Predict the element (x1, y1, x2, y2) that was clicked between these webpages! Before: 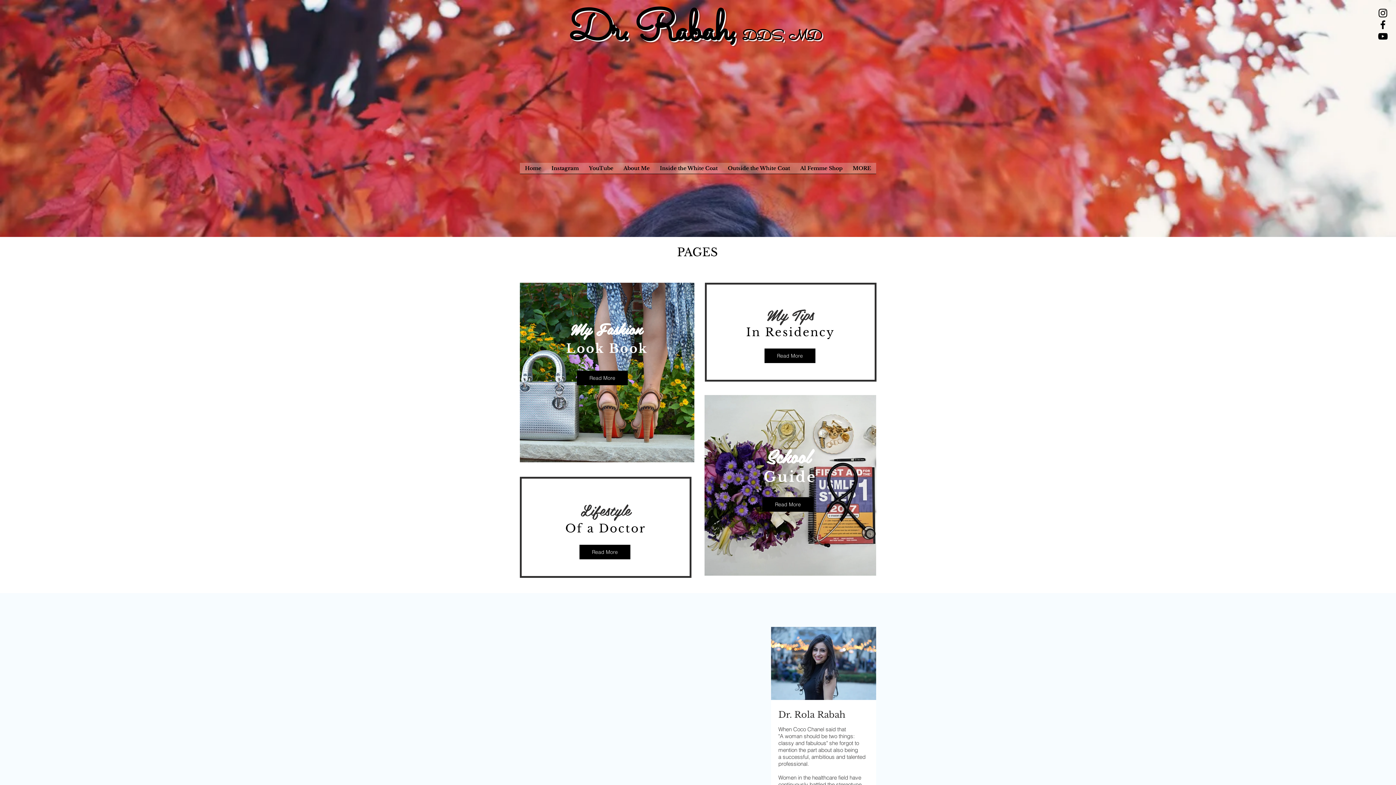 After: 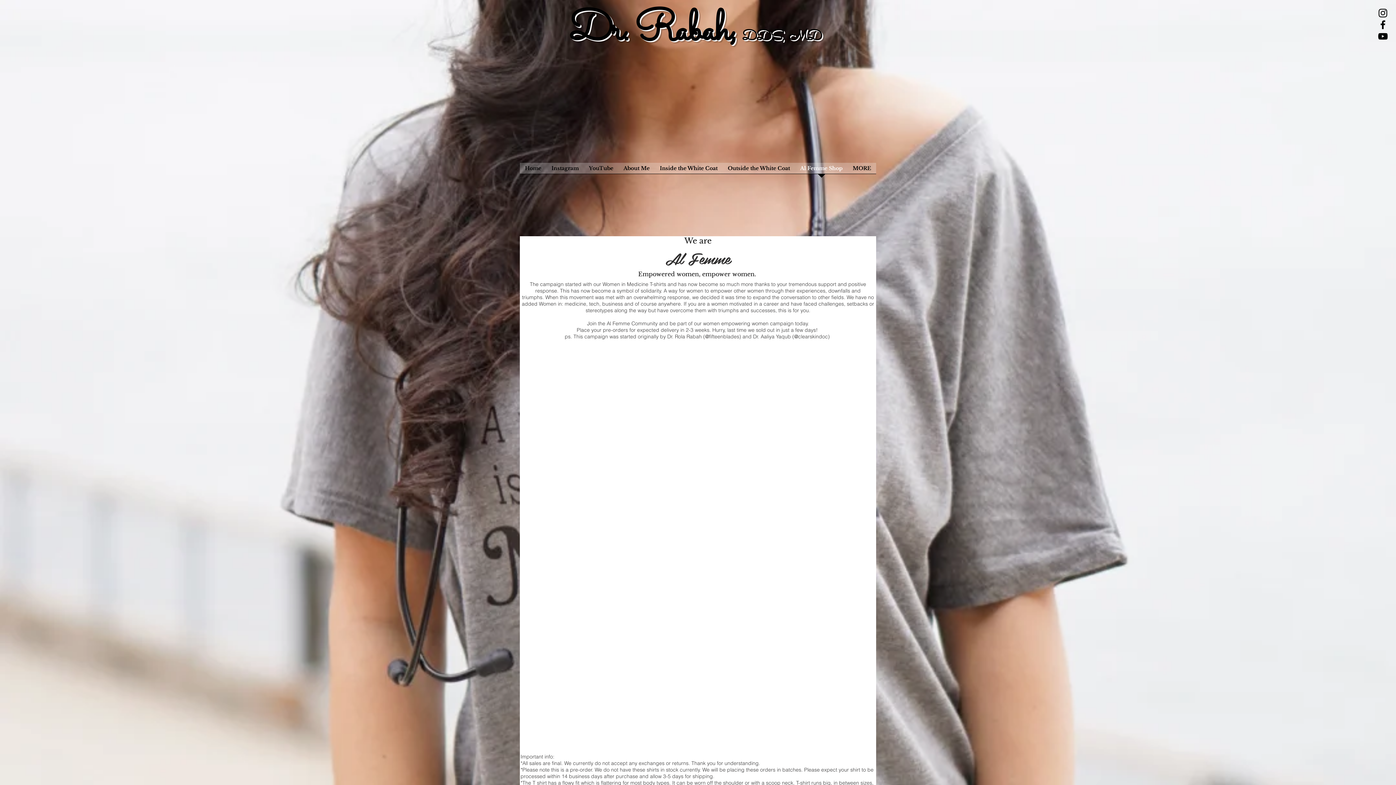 Action: bbox: (795, 162, 848, 178) label: Al Femme Shop